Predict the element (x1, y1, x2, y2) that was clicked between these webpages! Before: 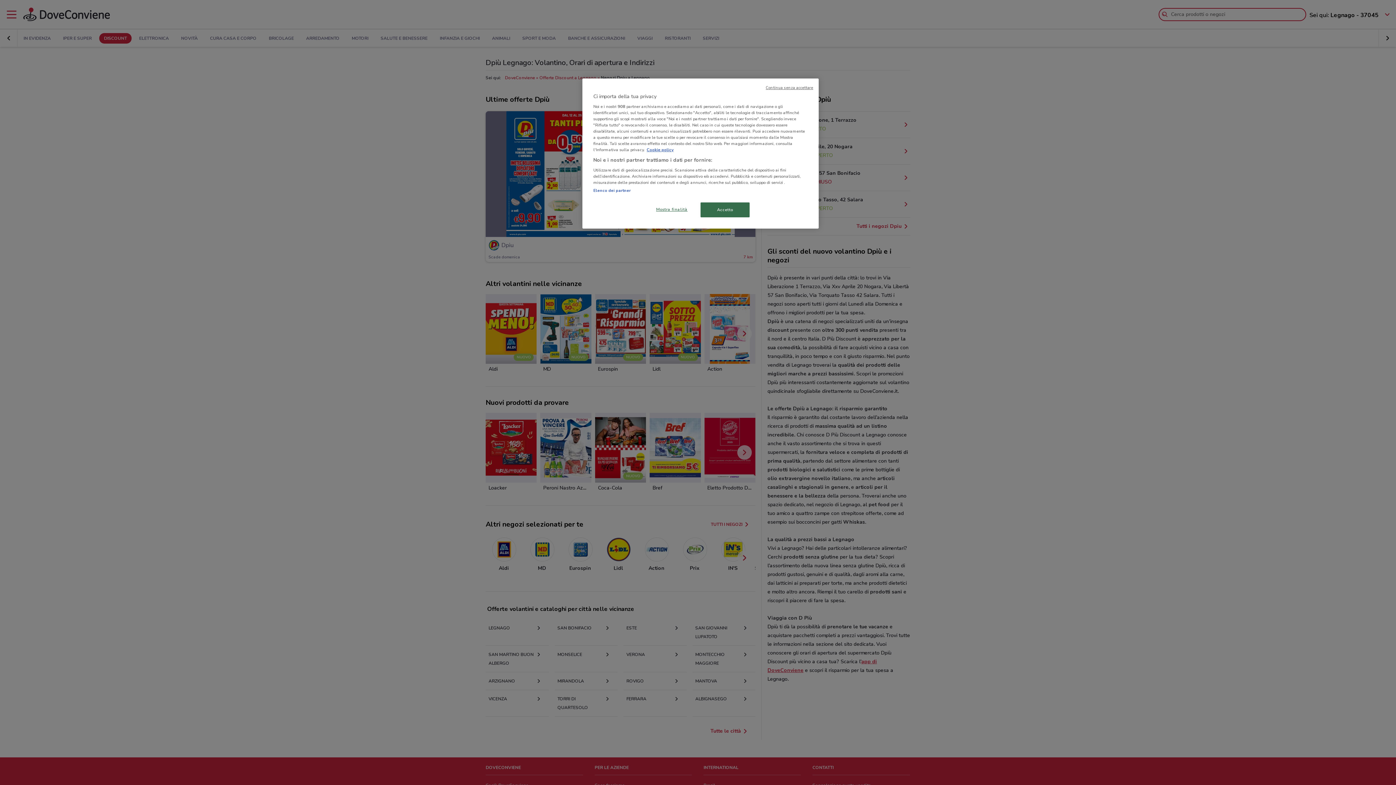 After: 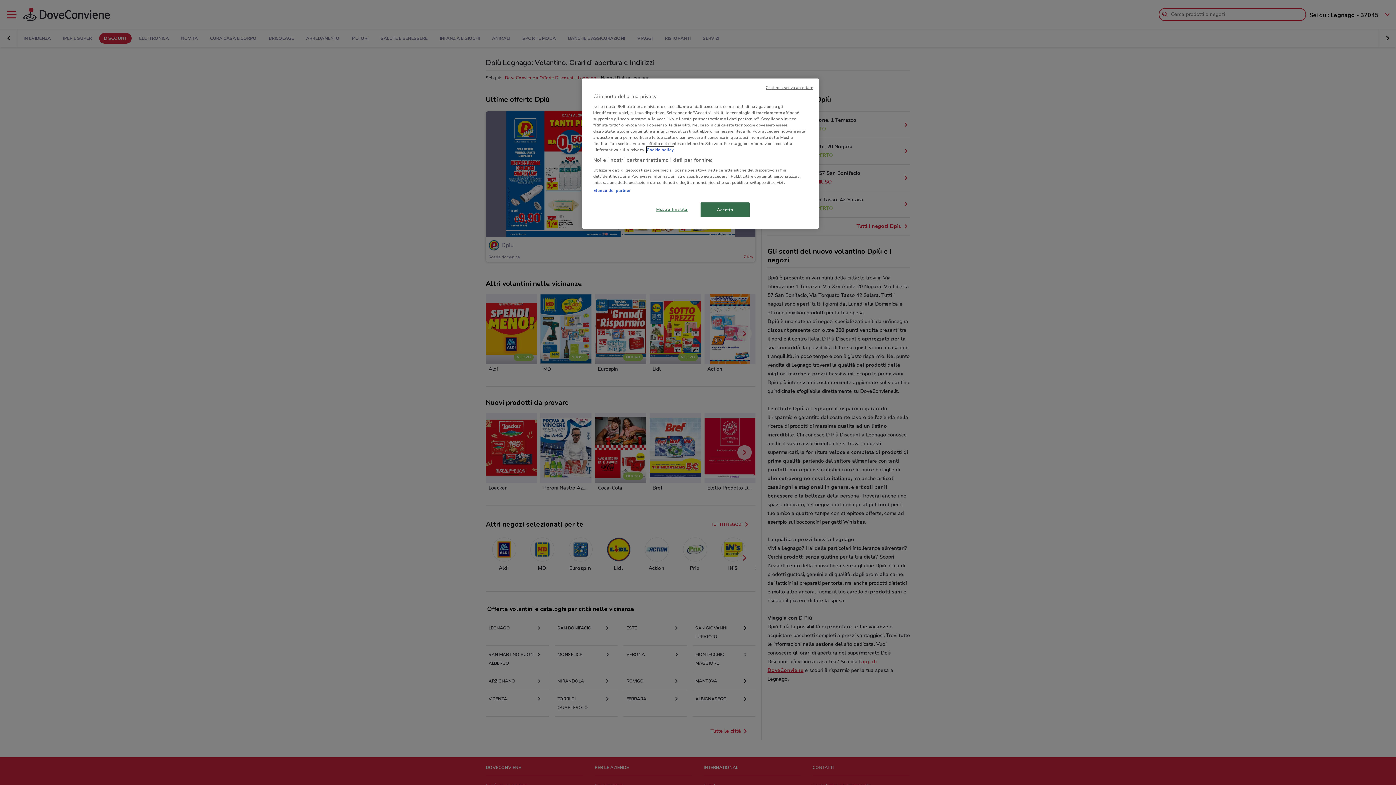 Action: label: Maggiori informazioni sulla tua privacy, apre in una nuova scheda bbox: (646, 146, 673, 152)